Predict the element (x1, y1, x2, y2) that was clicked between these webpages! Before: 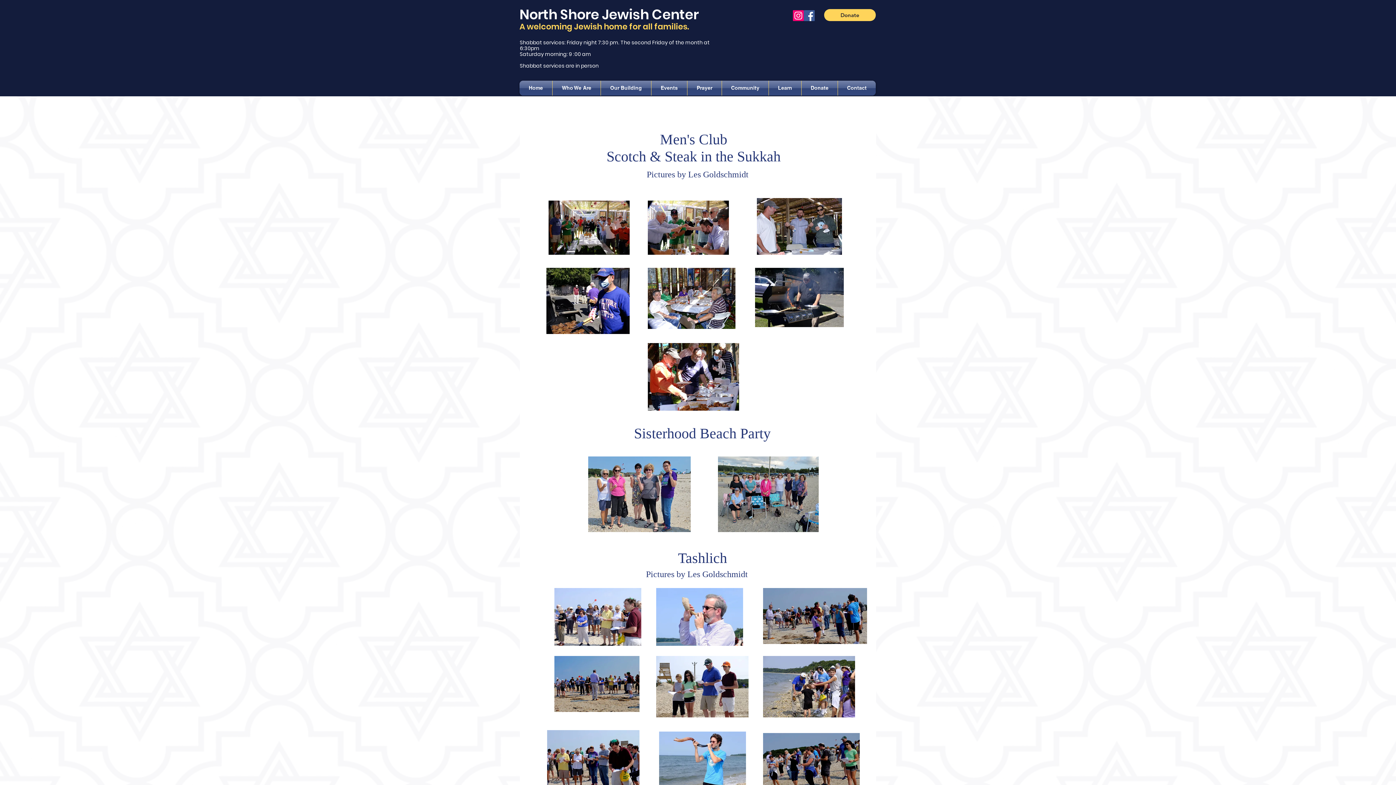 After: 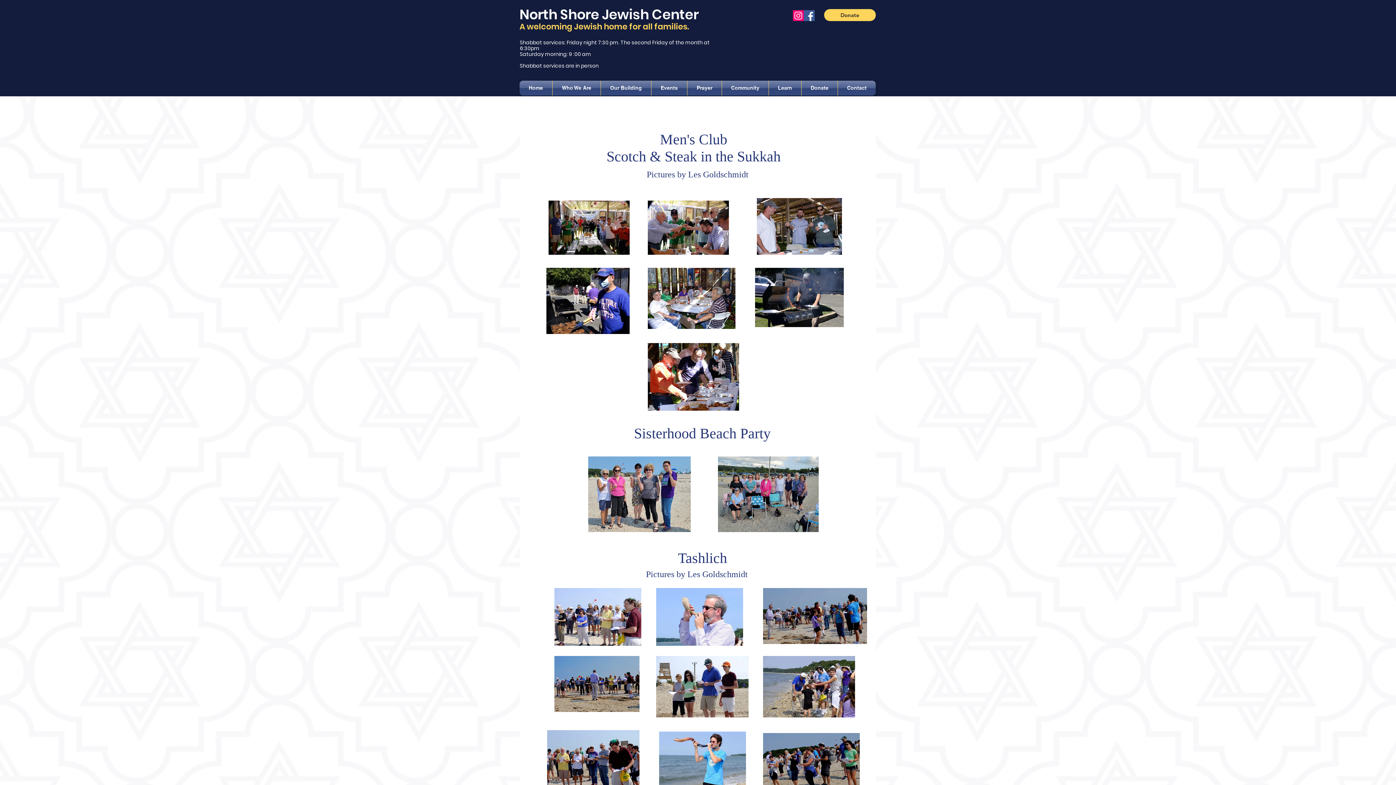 Action: label: Our Building bbox: (601, 80, 651, 95)